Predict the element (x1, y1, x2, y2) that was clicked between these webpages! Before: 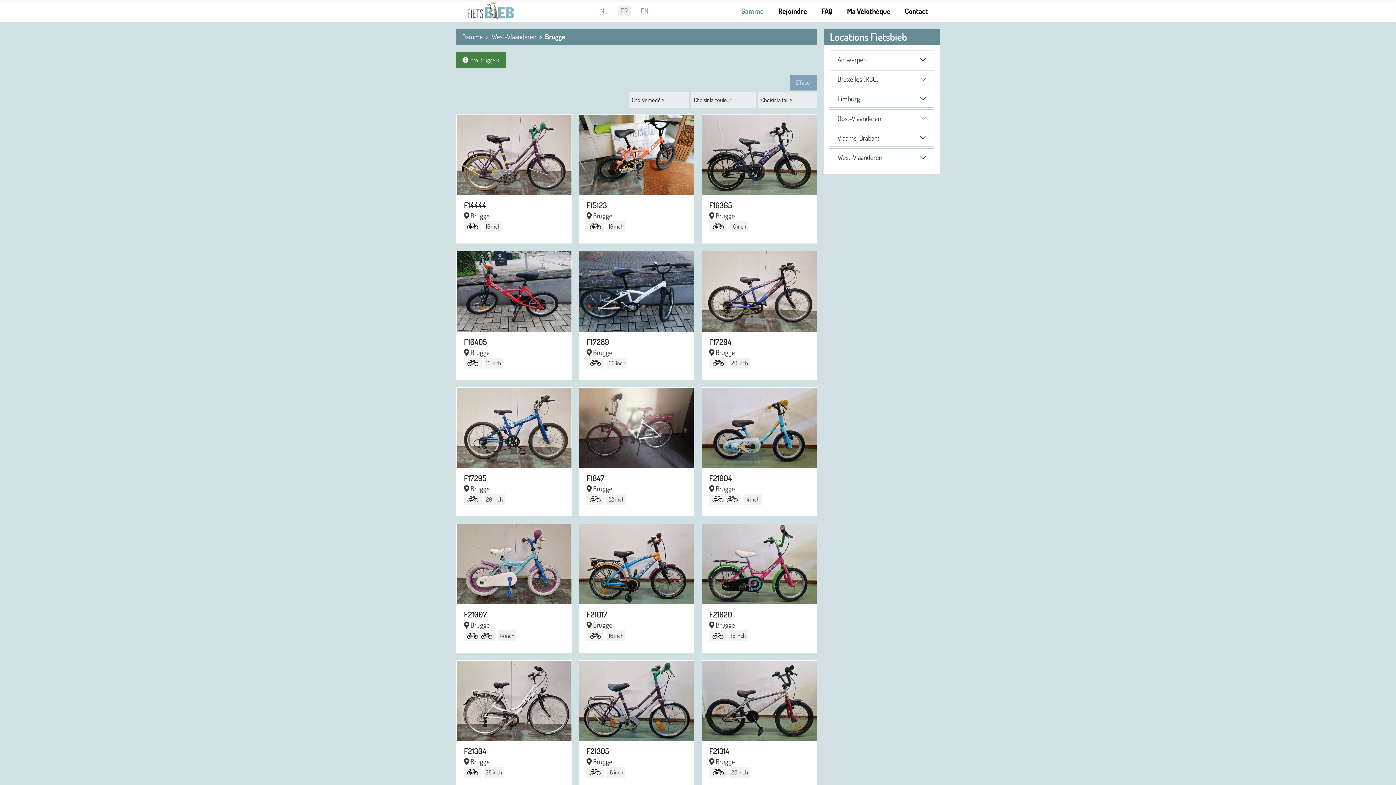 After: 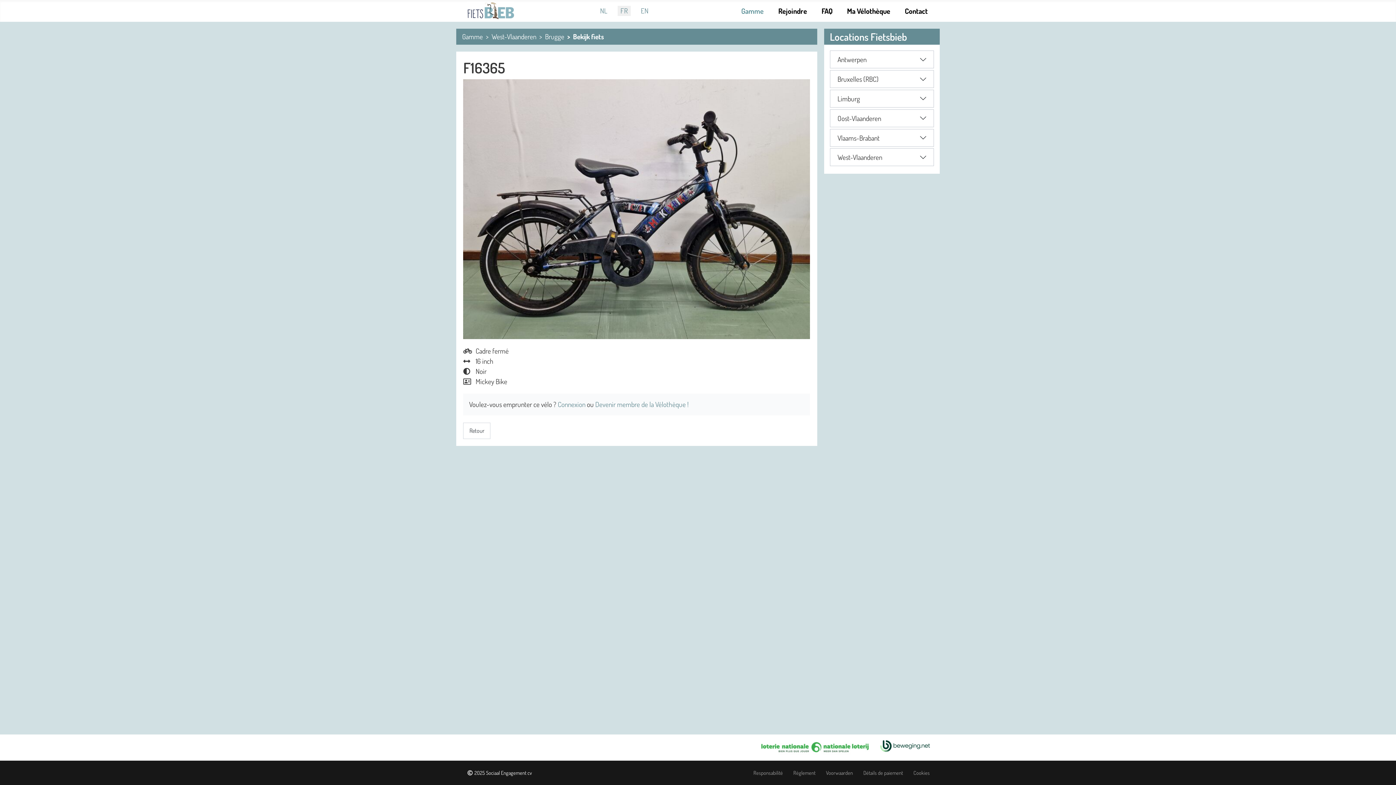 Action: bbox: (702, 114, 816, 195)